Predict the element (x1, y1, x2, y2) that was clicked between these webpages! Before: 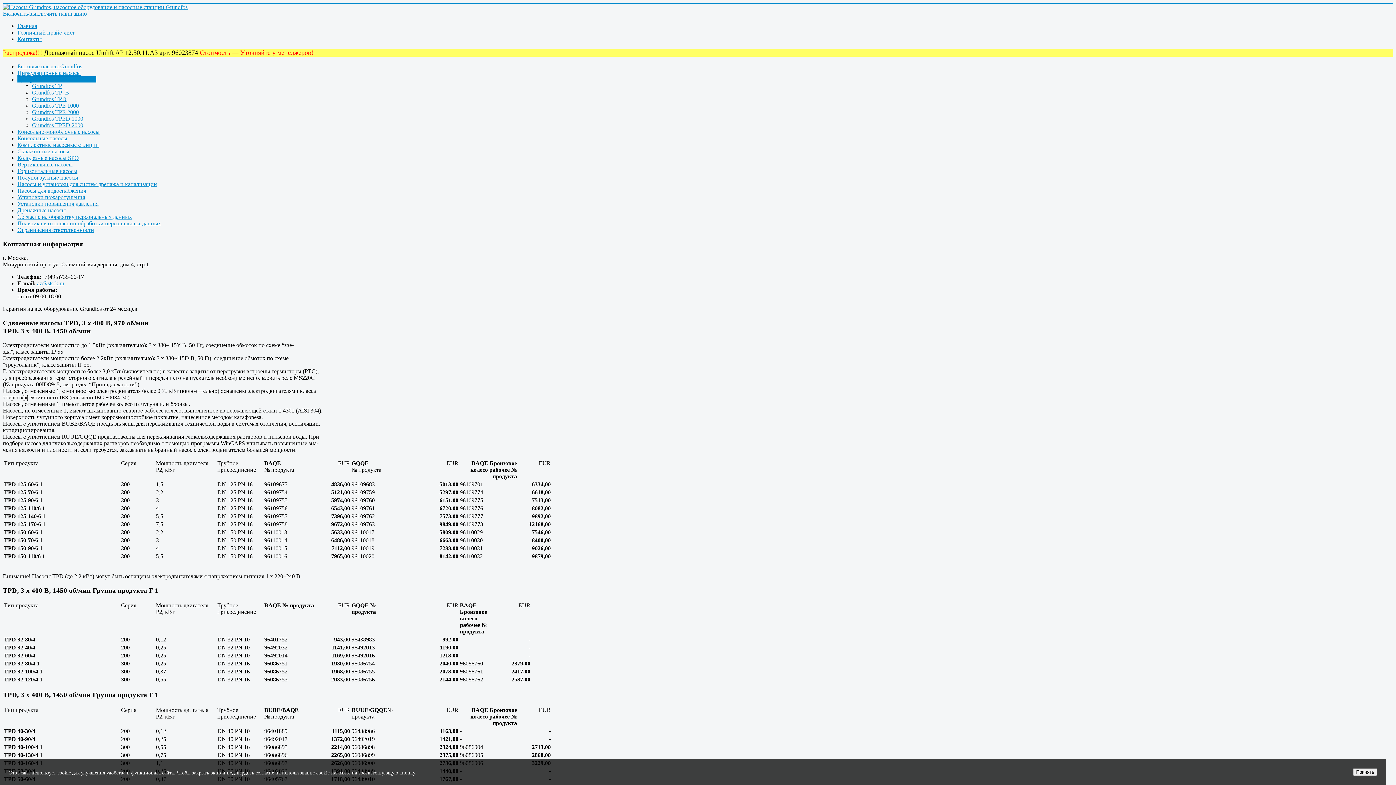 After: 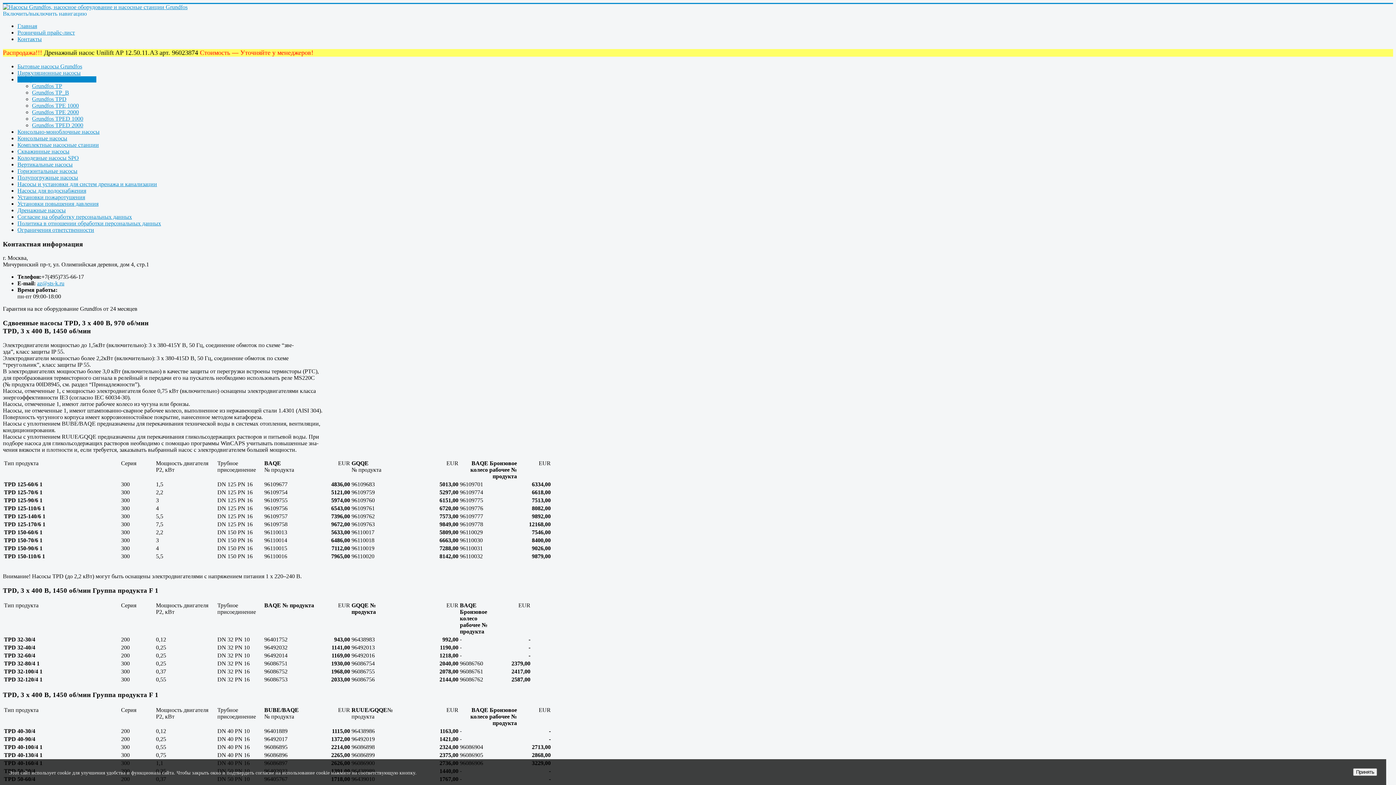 Action: bbox: (37, 280, 64, 286) label: az@sts-k.ru